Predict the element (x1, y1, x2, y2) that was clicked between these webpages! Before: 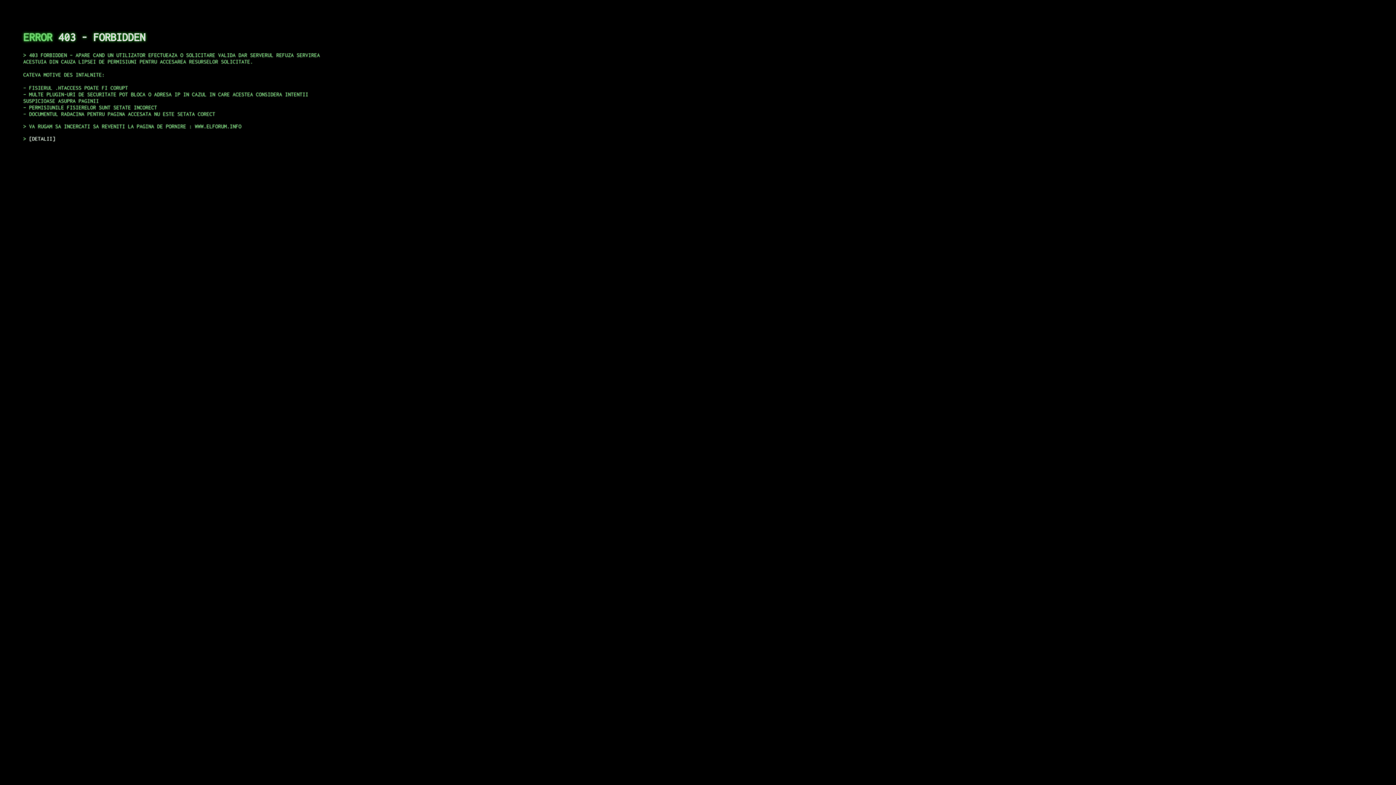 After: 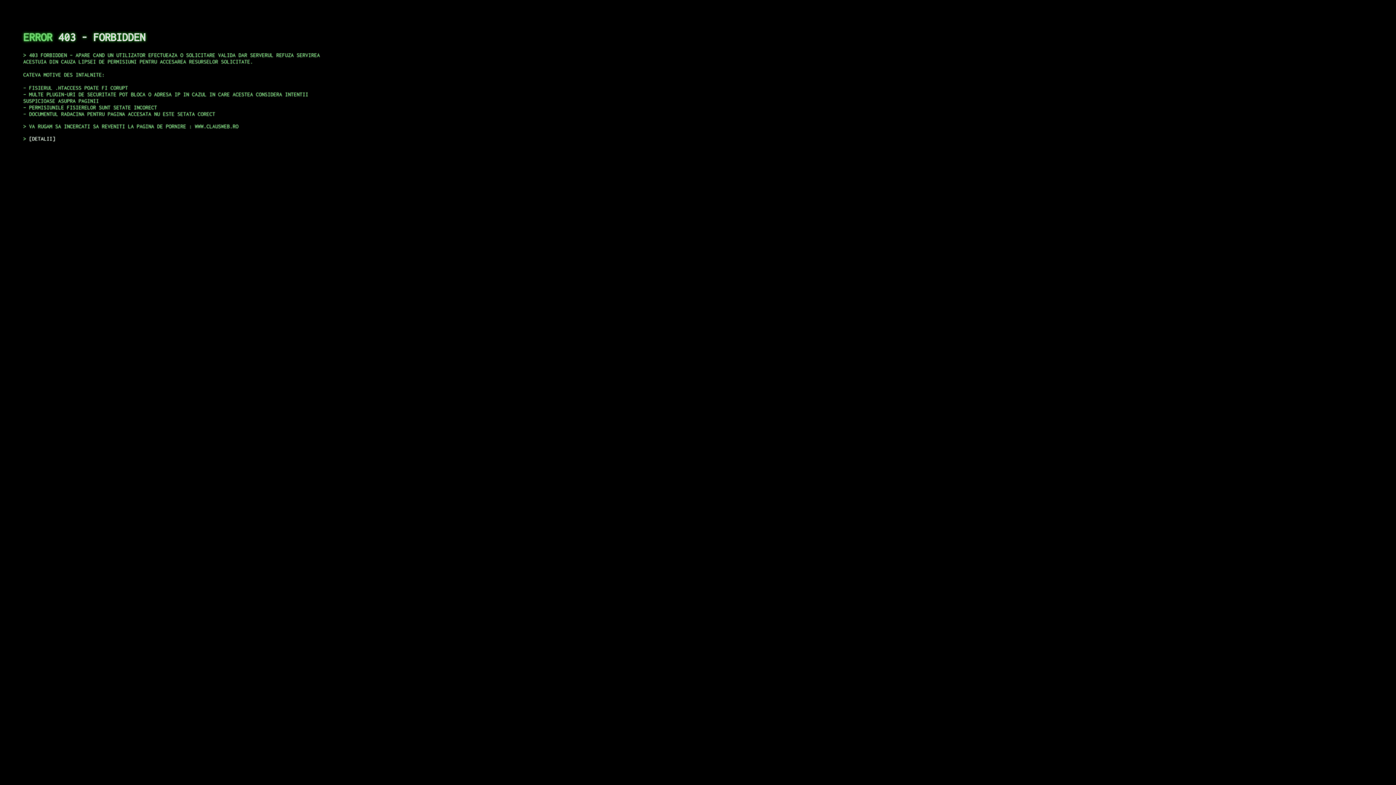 Action: label: DETALII bbox: (29, 135, 55, 141)